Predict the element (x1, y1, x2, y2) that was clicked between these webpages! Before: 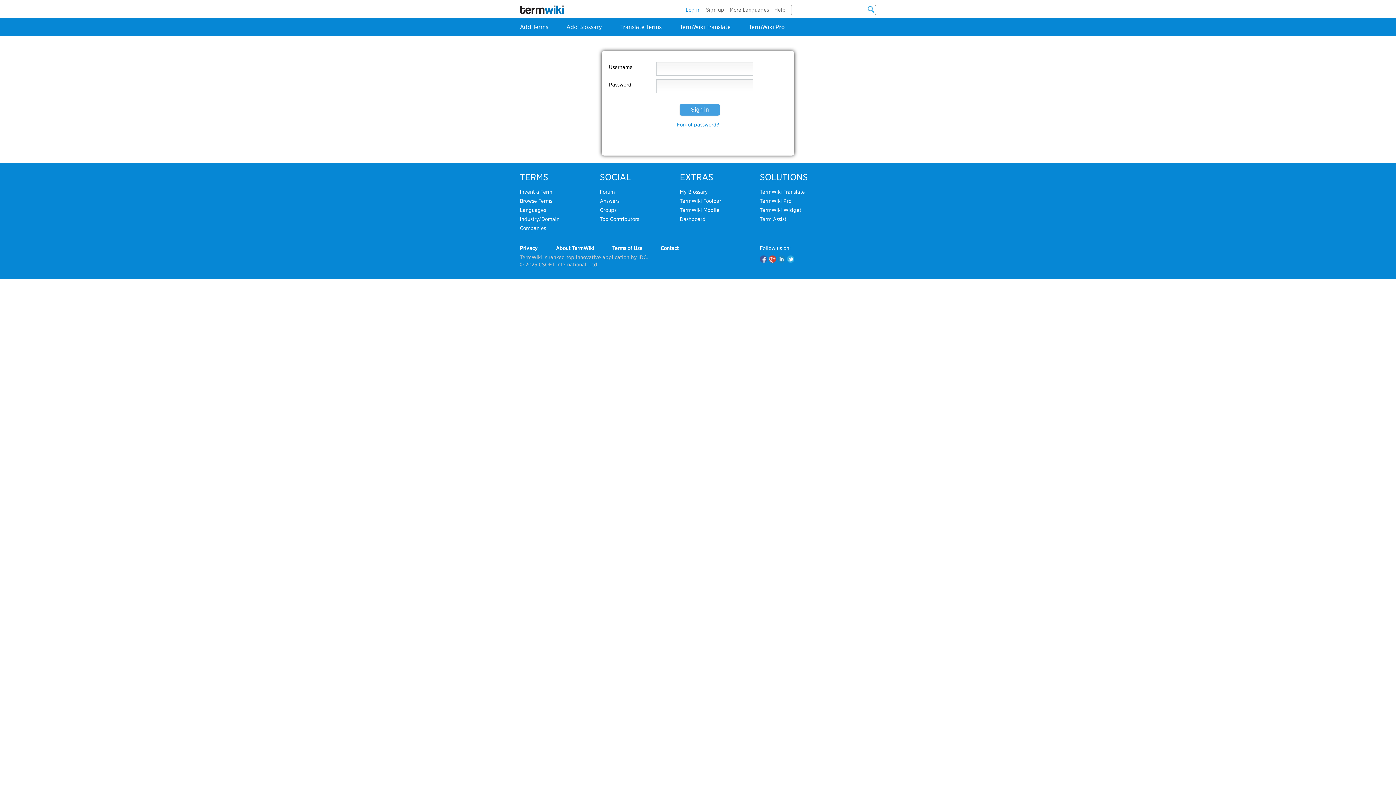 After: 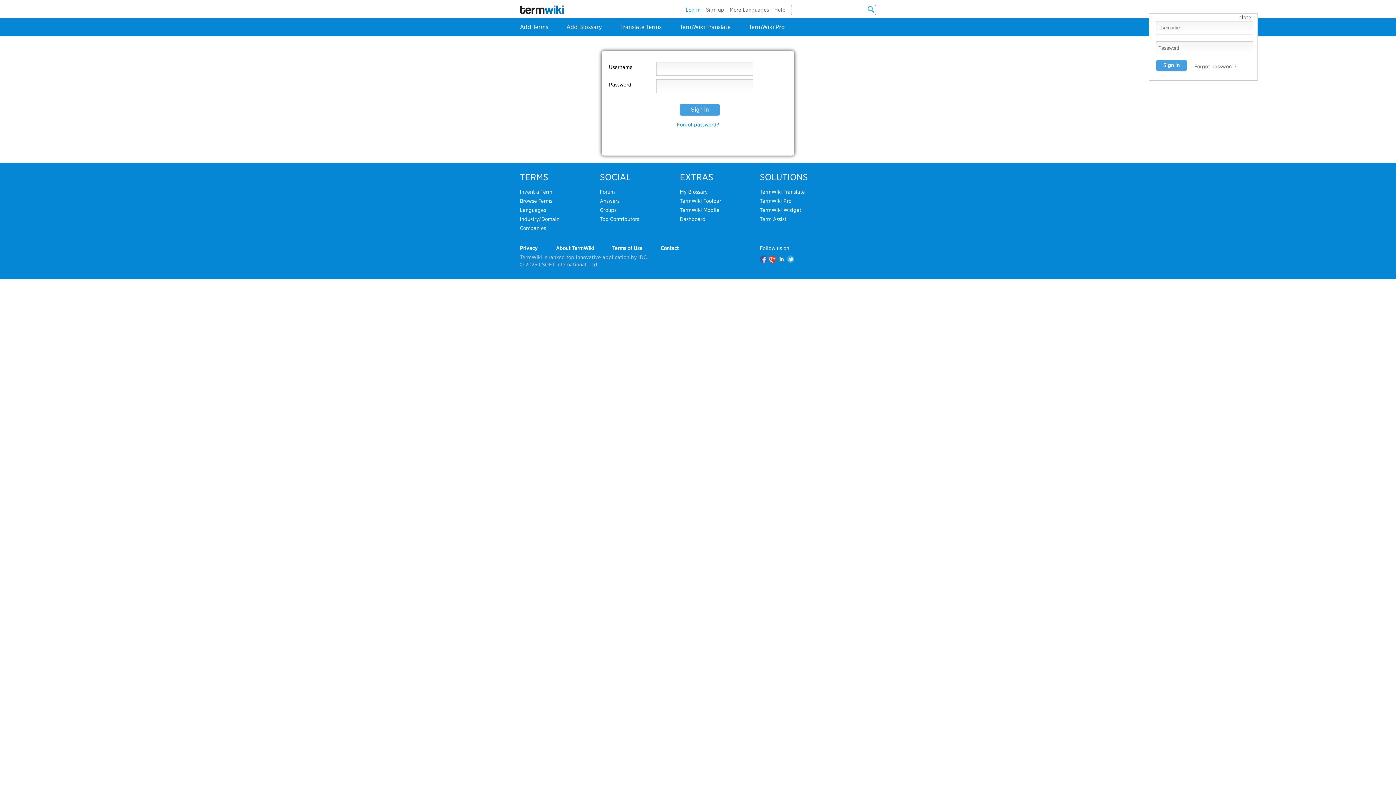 Action: label: Log in bbox: (685, 6, 700, 12)